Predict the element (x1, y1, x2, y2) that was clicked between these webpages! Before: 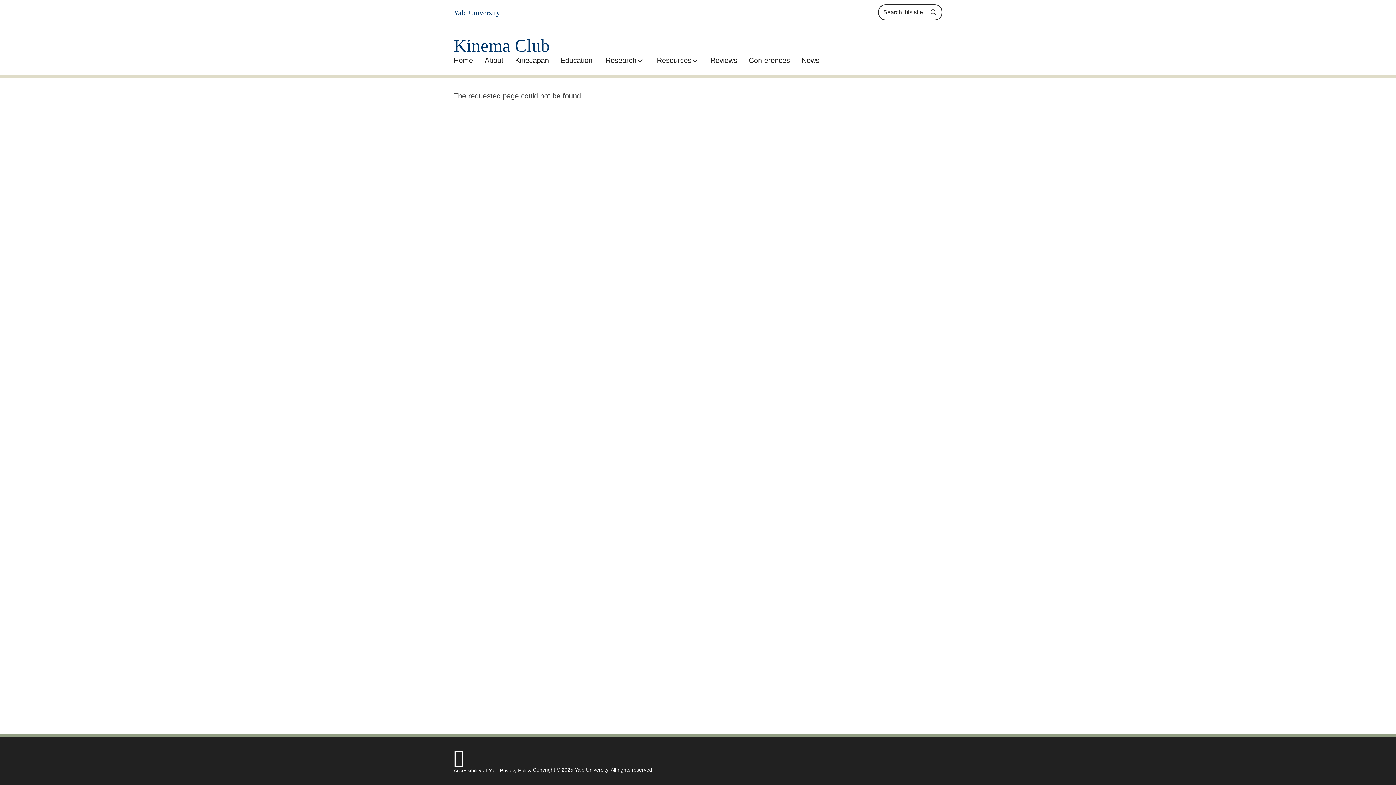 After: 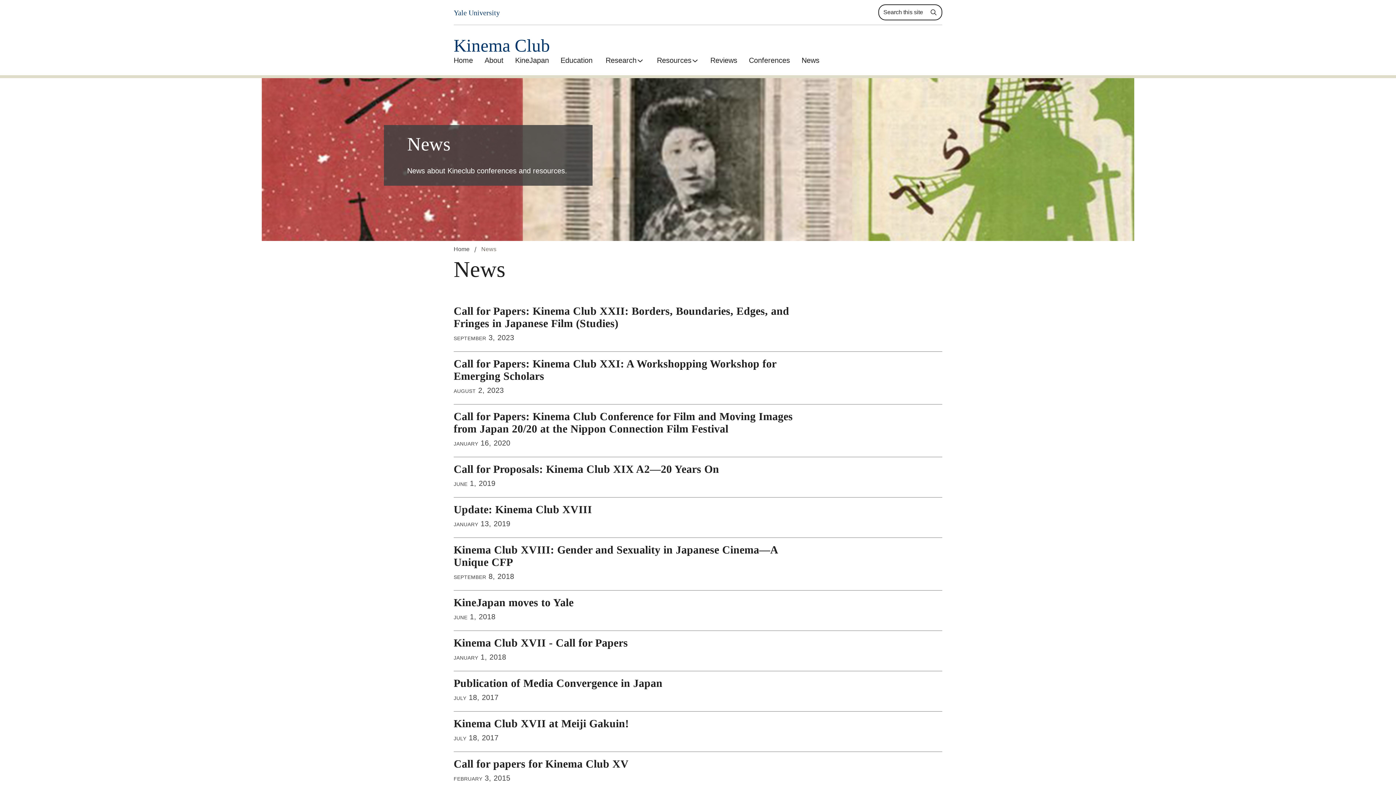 Action: bbox: (796, 54, 825, 66) label: News